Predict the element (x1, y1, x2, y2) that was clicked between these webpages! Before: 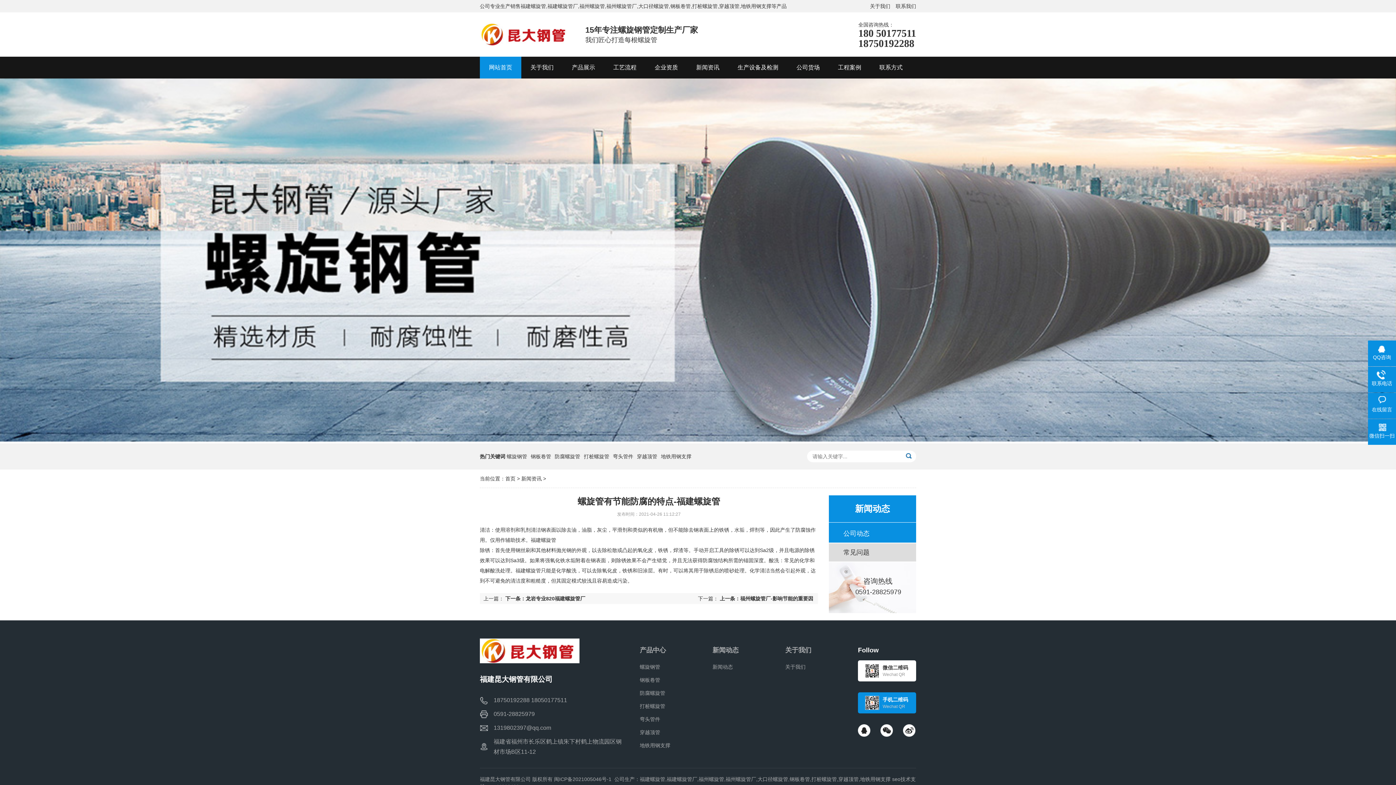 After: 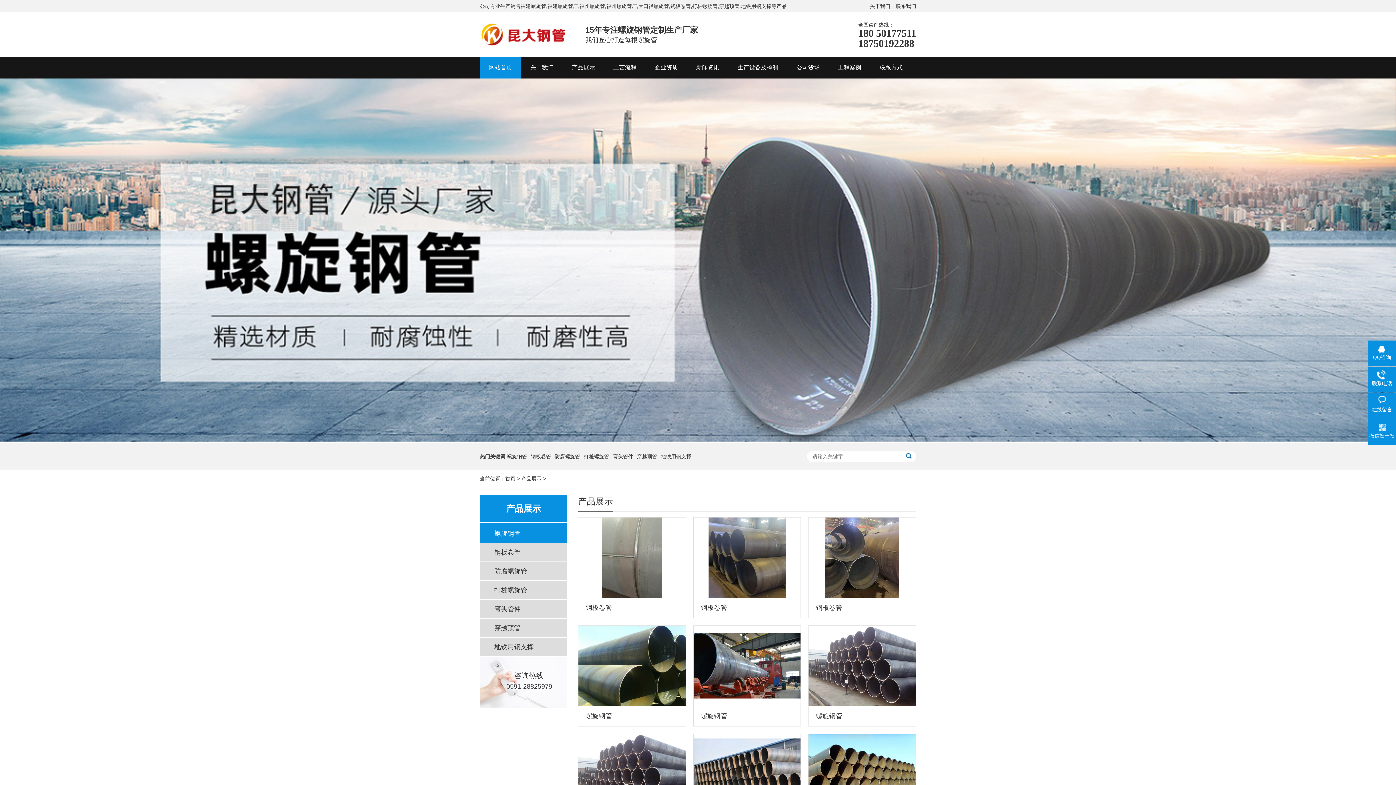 Action: label: 产品中心 bbox: (640, 646, 666, 654)